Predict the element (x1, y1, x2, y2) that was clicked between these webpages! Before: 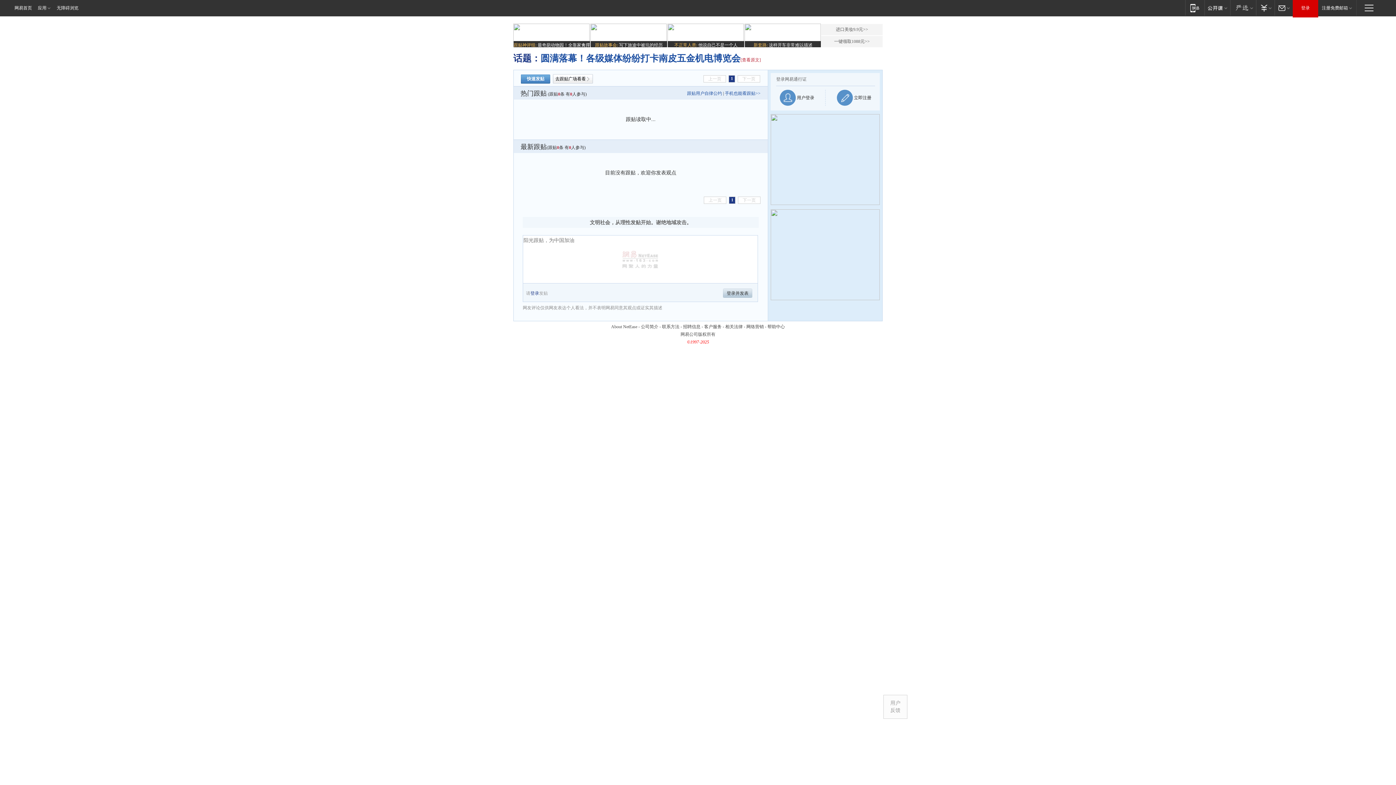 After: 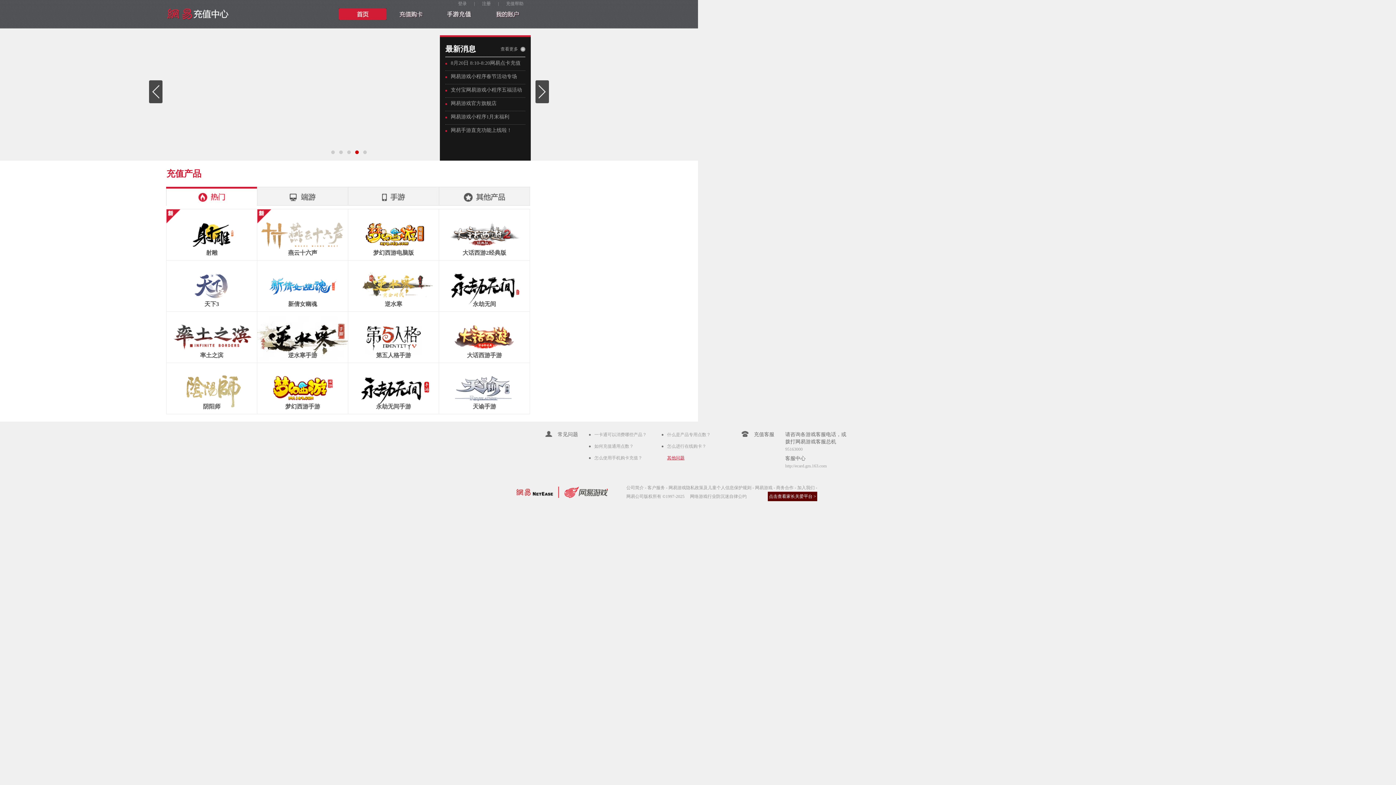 Action: label: 支付 bbox: (1256, 0, 1274, 15)